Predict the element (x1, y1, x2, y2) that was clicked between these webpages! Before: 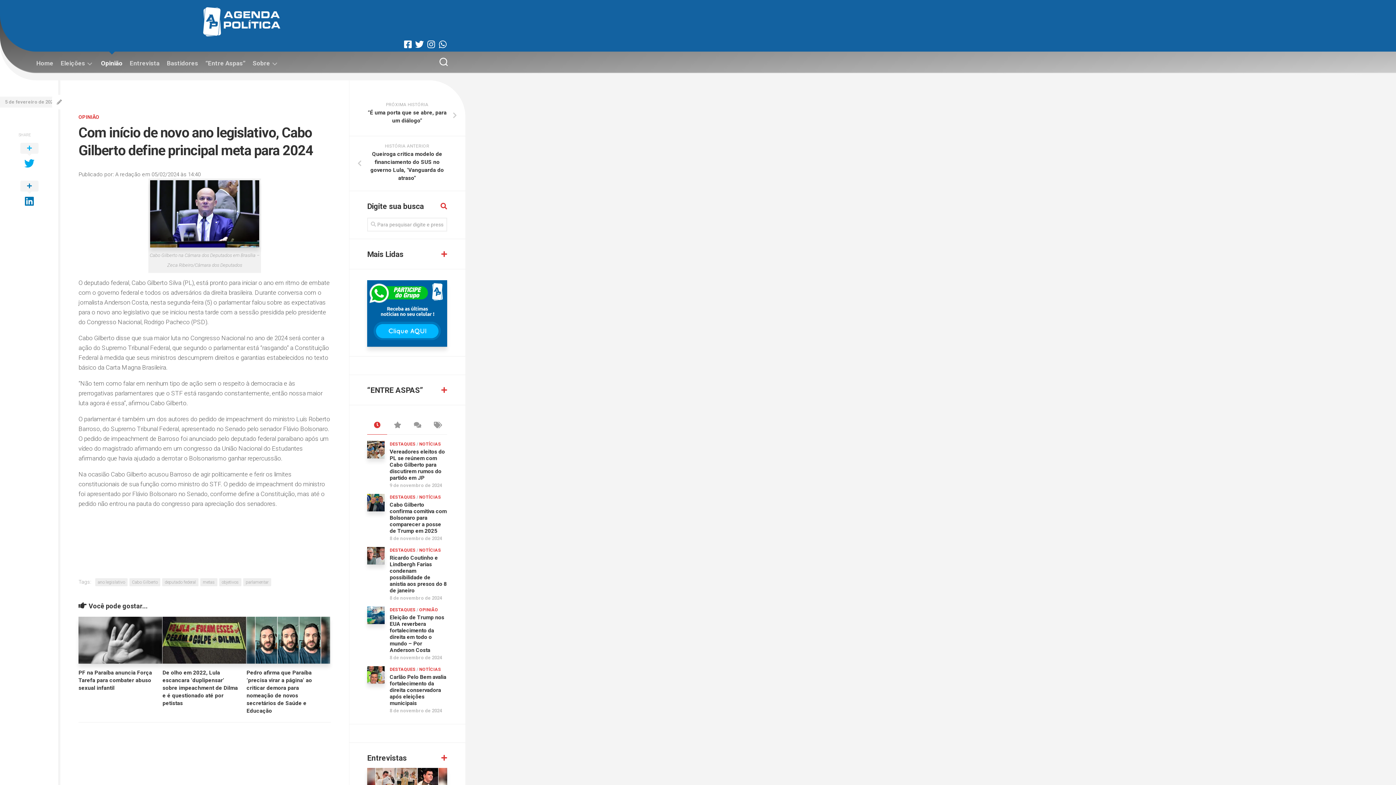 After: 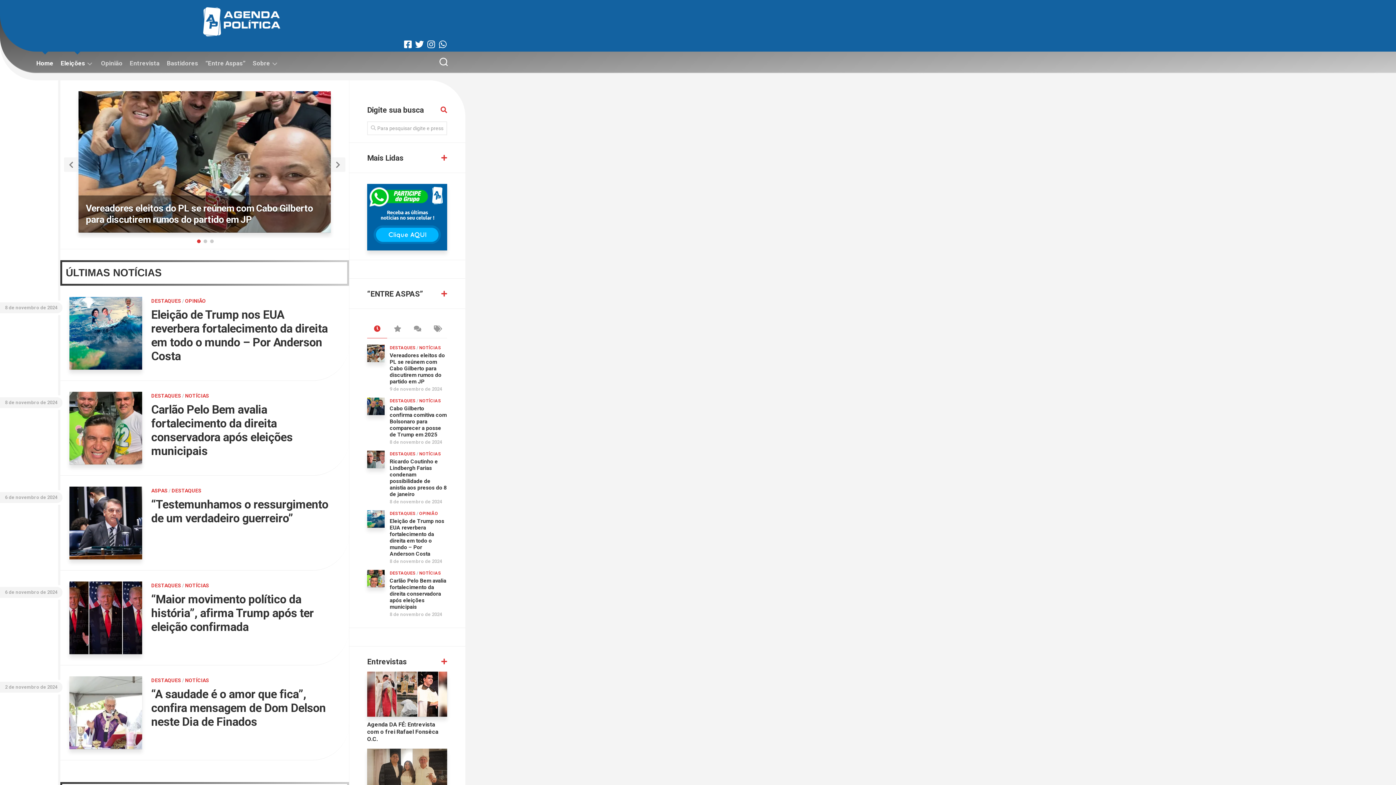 Action: bbox: (60, 59, 85, 66) label: Eleições